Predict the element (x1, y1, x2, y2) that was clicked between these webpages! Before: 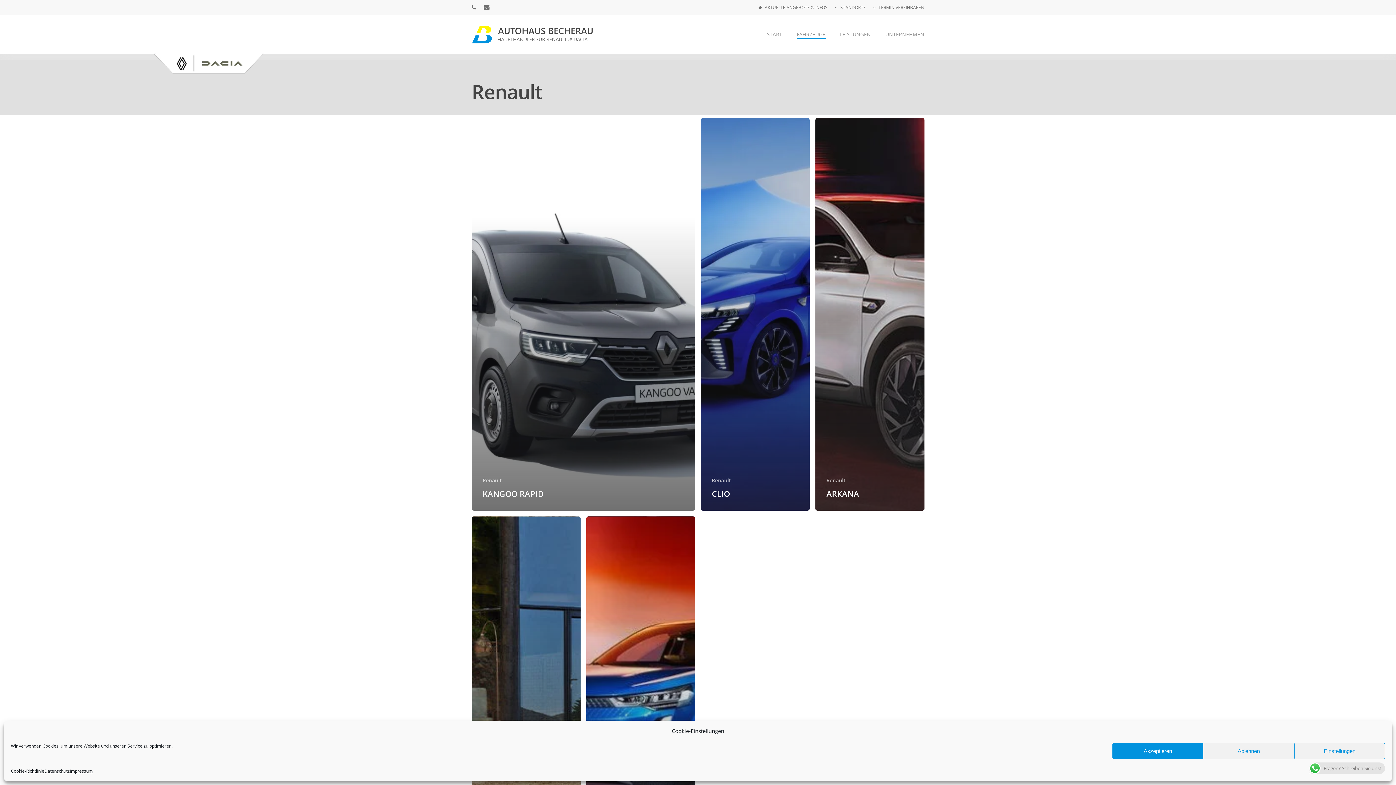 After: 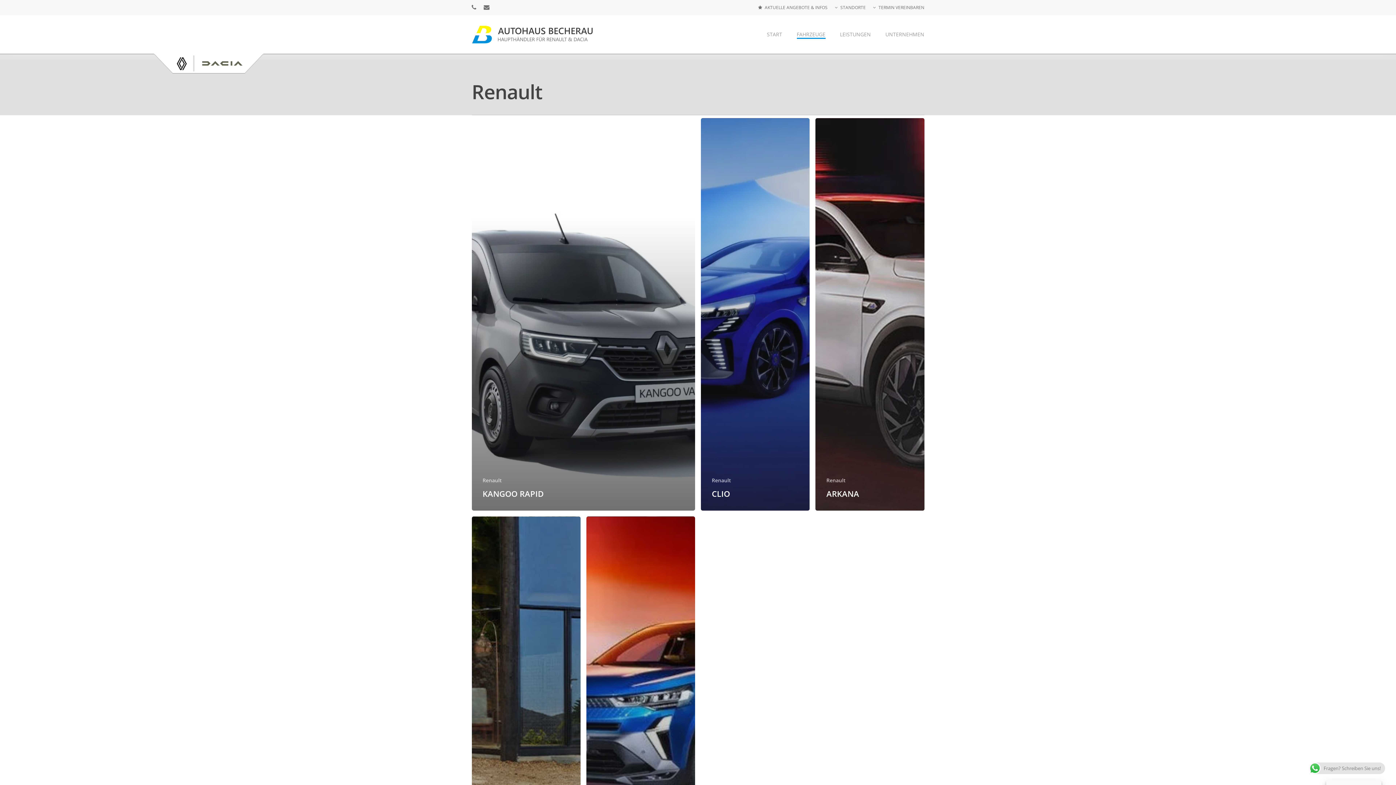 Action: bbox: (1112, 743, 1203, 759) label: Akzeptieren